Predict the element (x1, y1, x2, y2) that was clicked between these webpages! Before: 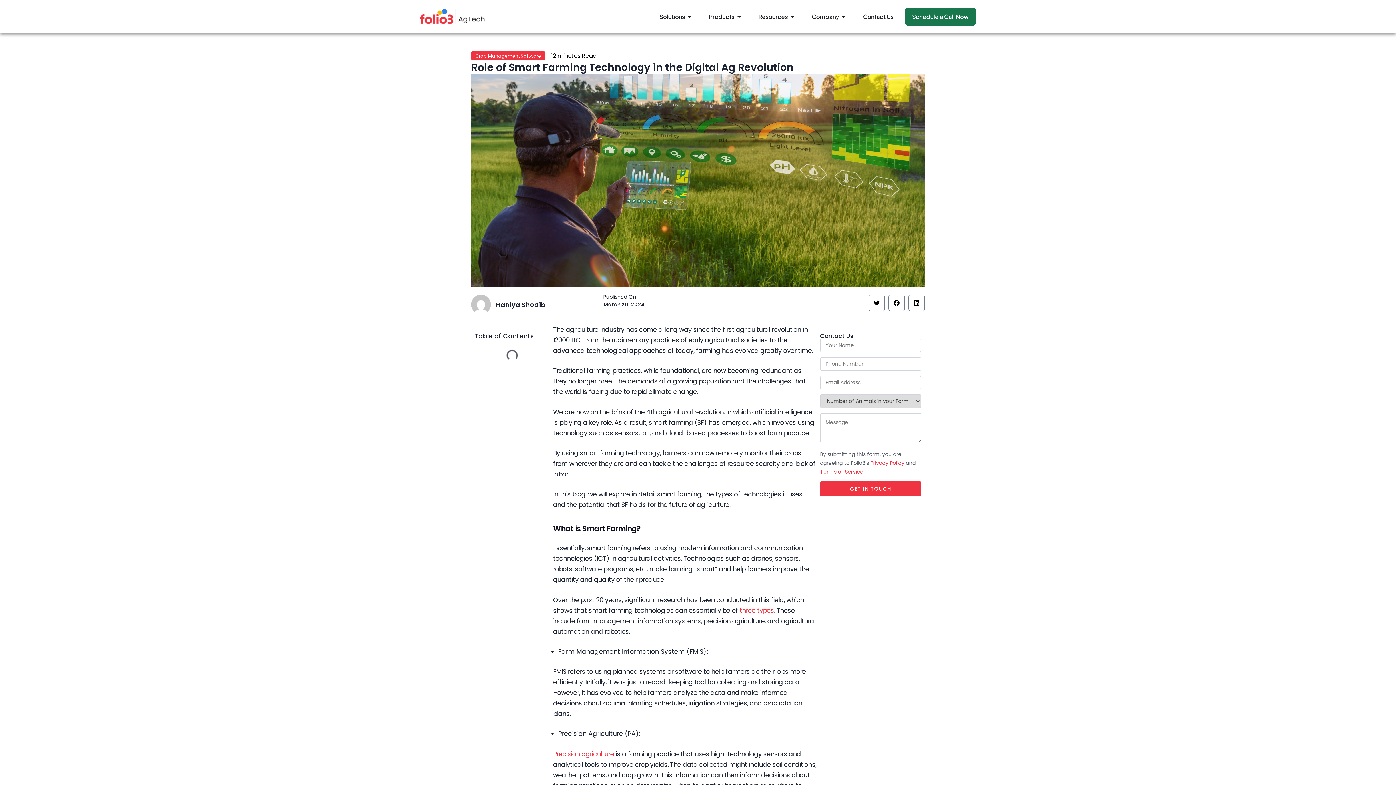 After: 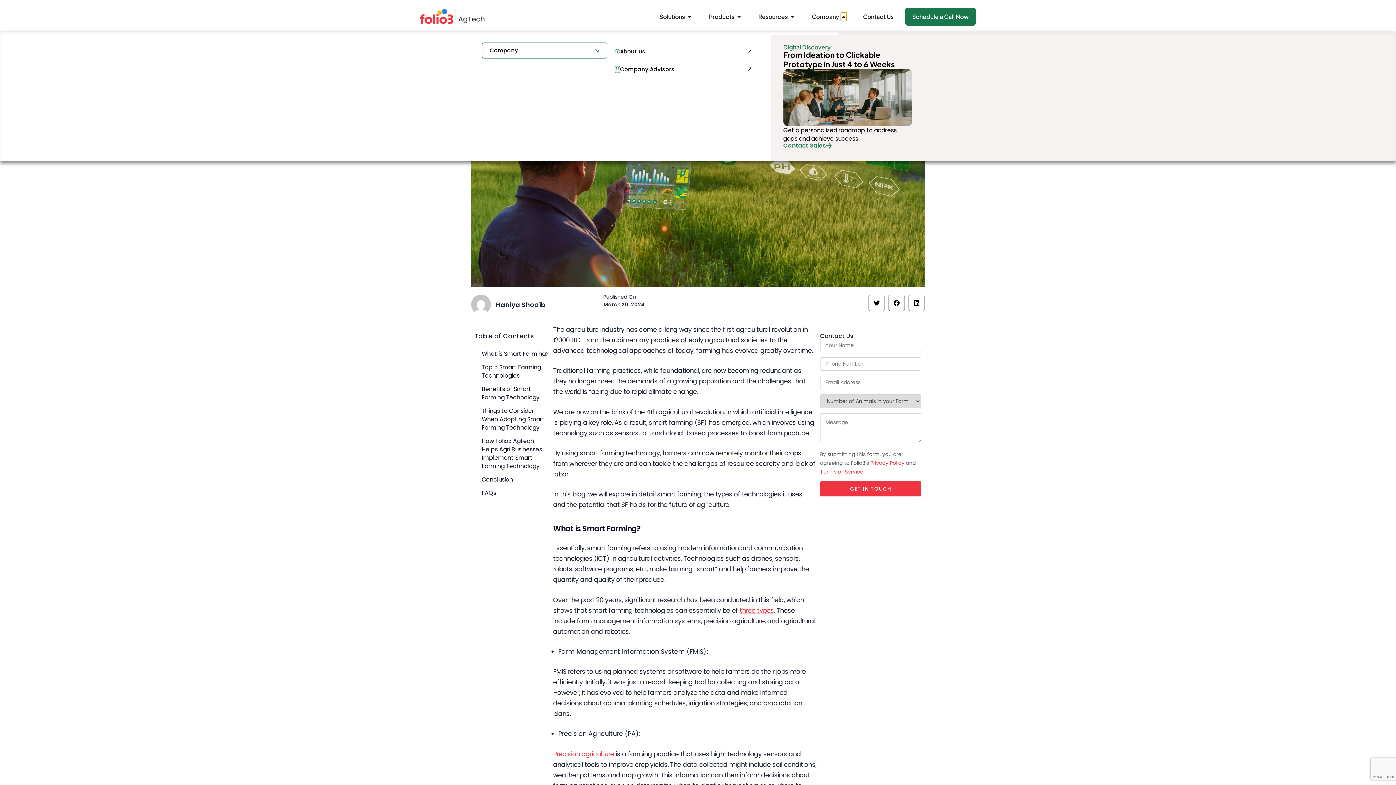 Action: bbox: (841, 12, 846, 21) label: Open Company